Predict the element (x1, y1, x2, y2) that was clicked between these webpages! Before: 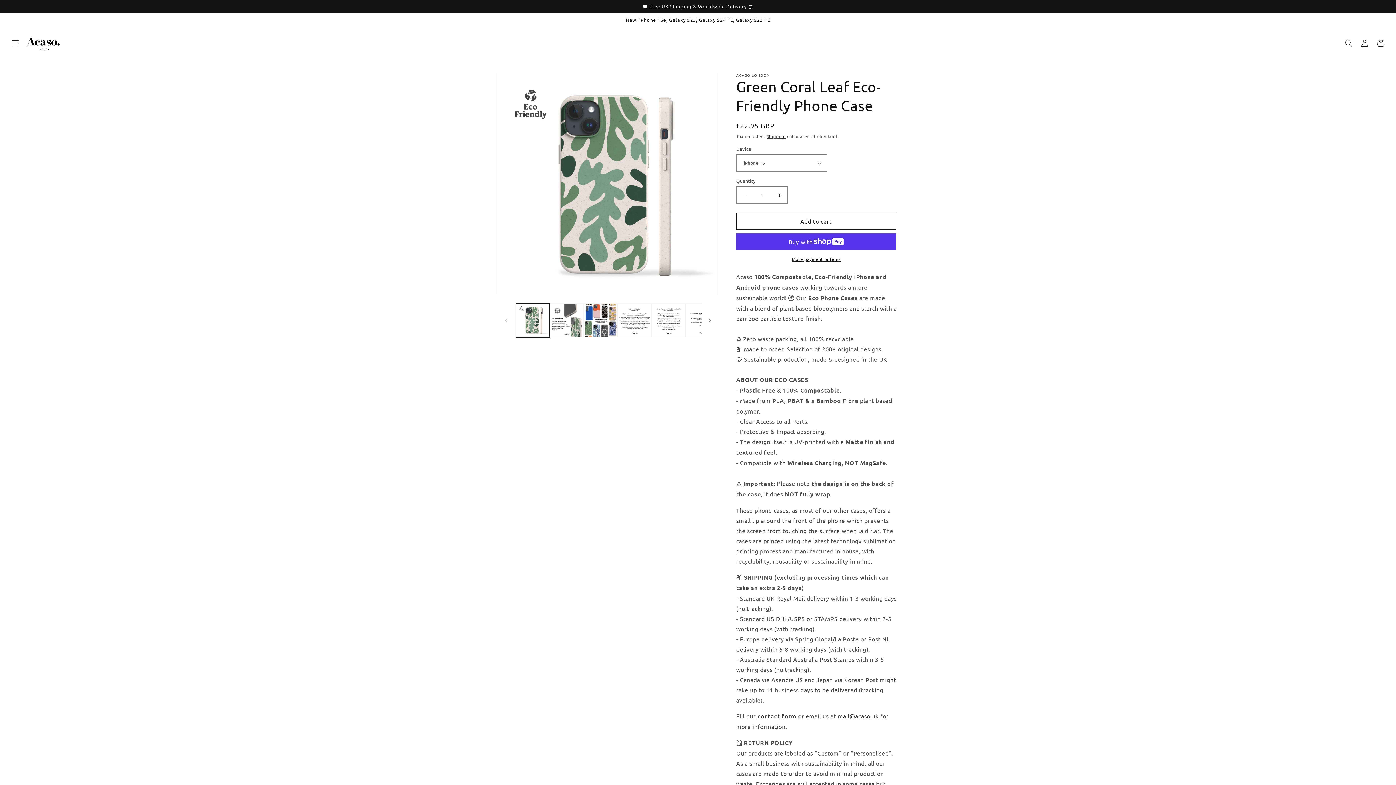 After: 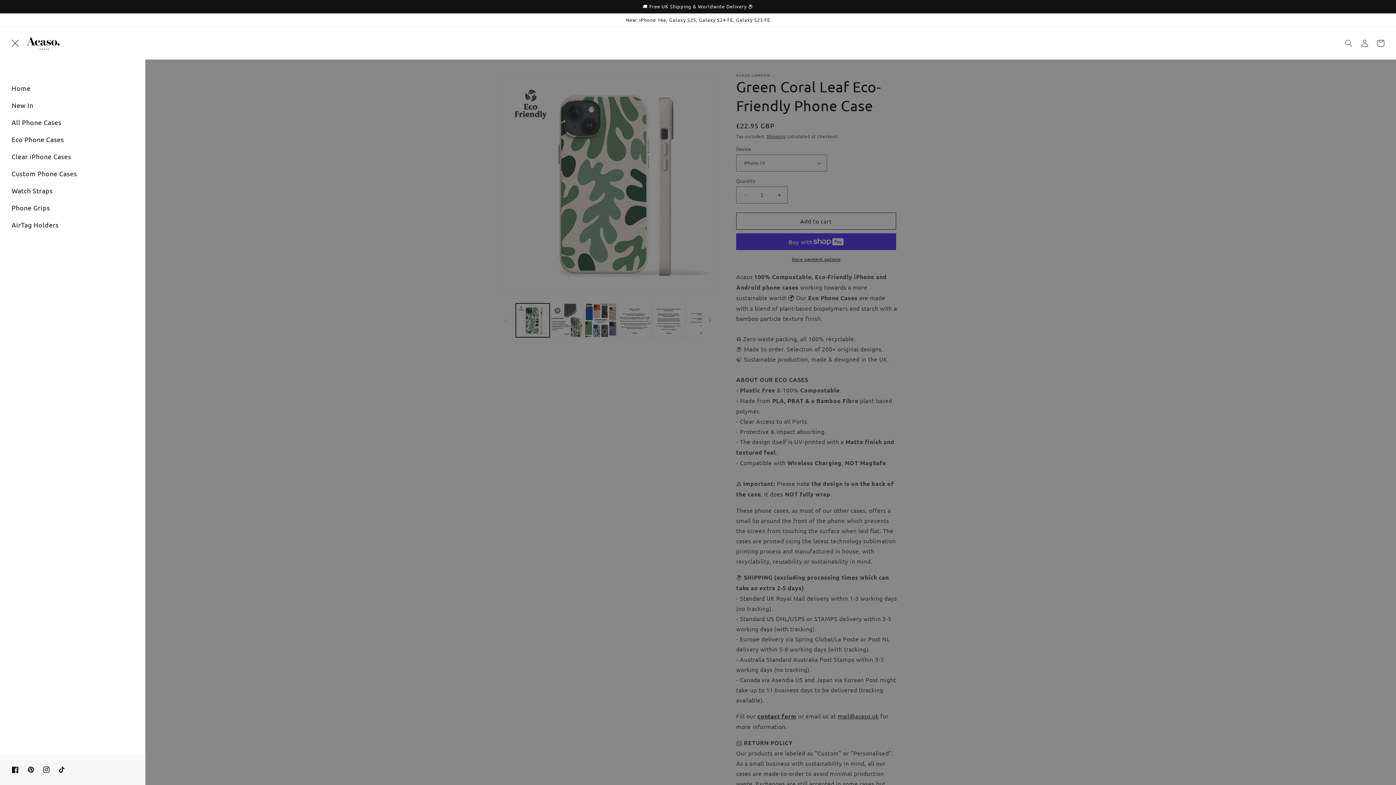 Action: bbox: (7, 35, 23, 51) label: Menu